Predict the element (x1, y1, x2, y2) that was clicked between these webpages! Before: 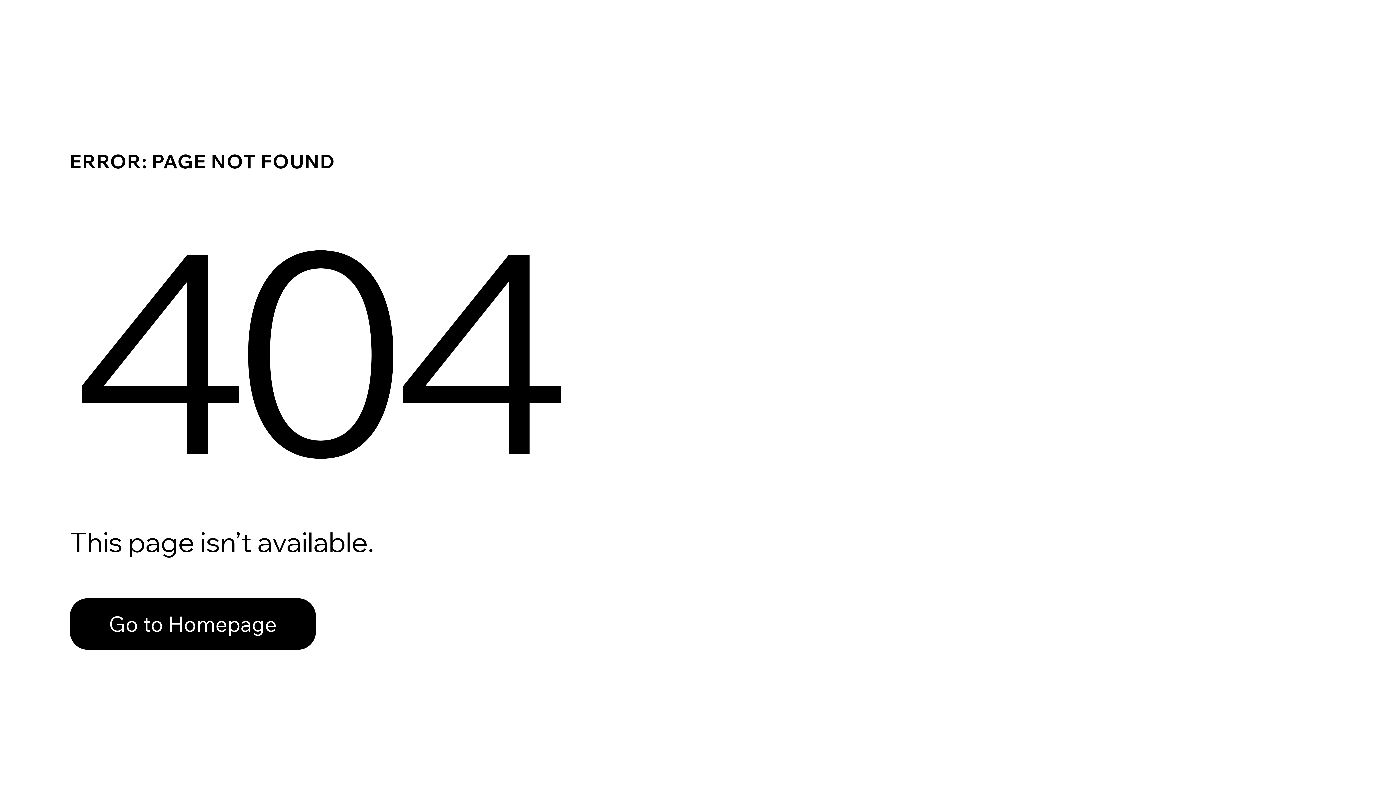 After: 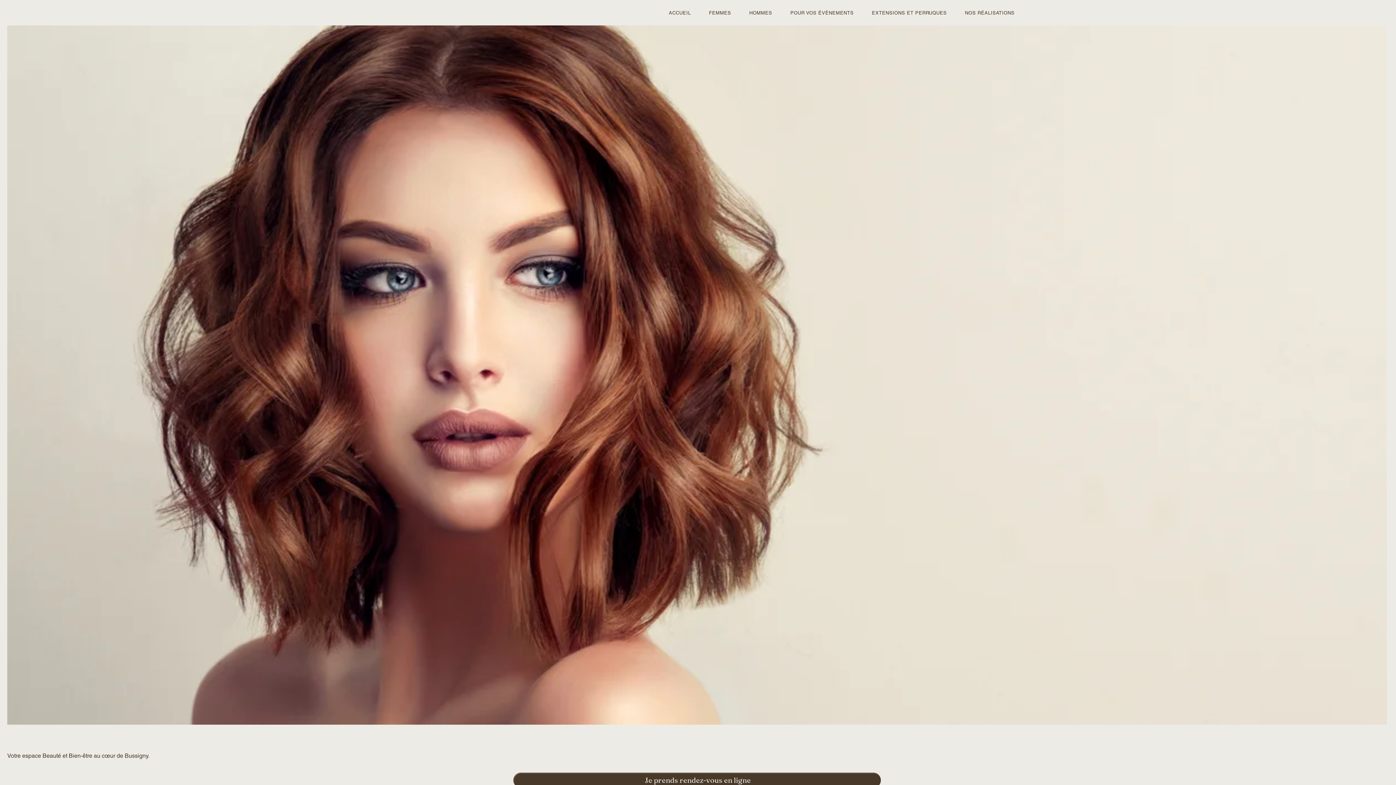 Action: label: Go to Homepage bbox: (69, 598, 316, 650)